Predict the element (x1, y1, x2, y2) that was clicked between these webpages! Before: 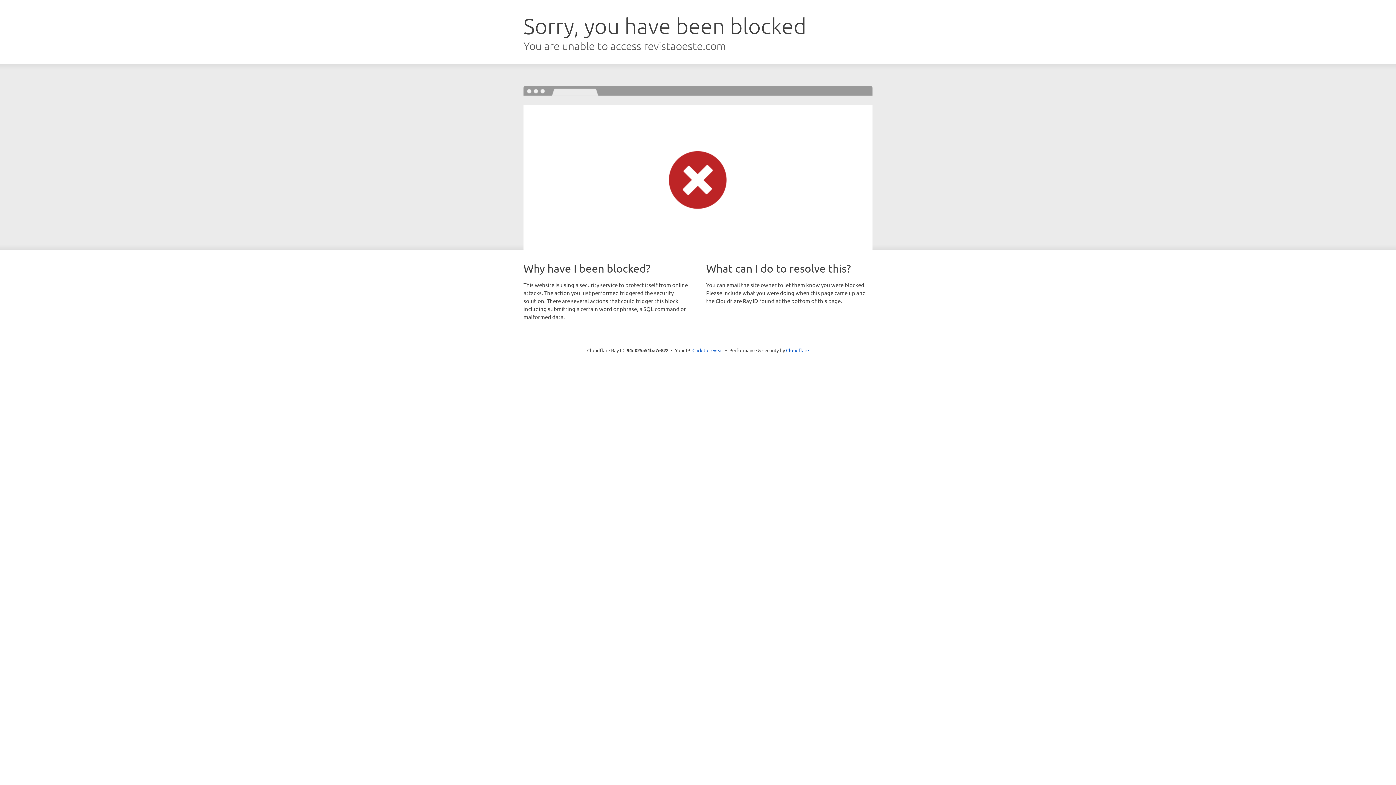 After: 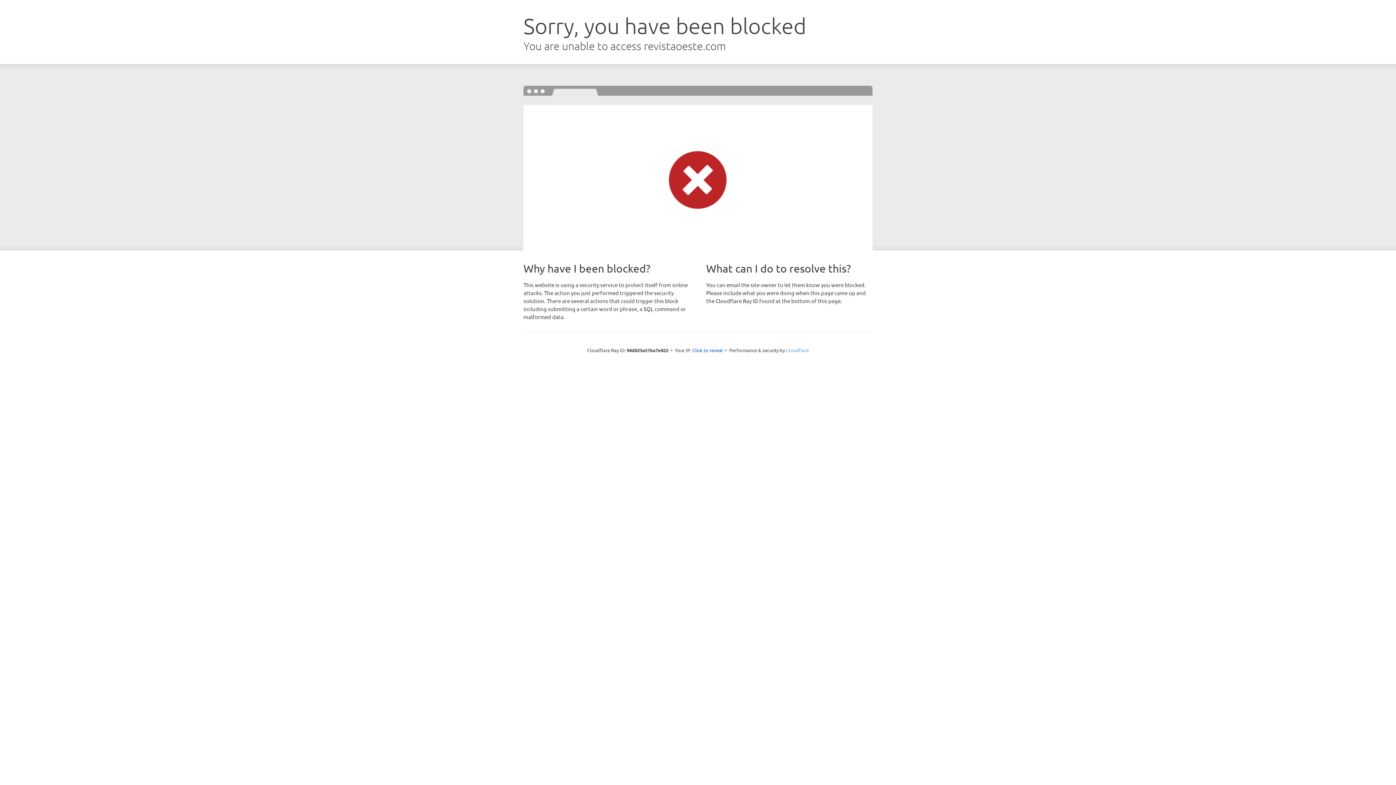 Action: label: Cloudflare bbox: (786, 347, 809, 353)